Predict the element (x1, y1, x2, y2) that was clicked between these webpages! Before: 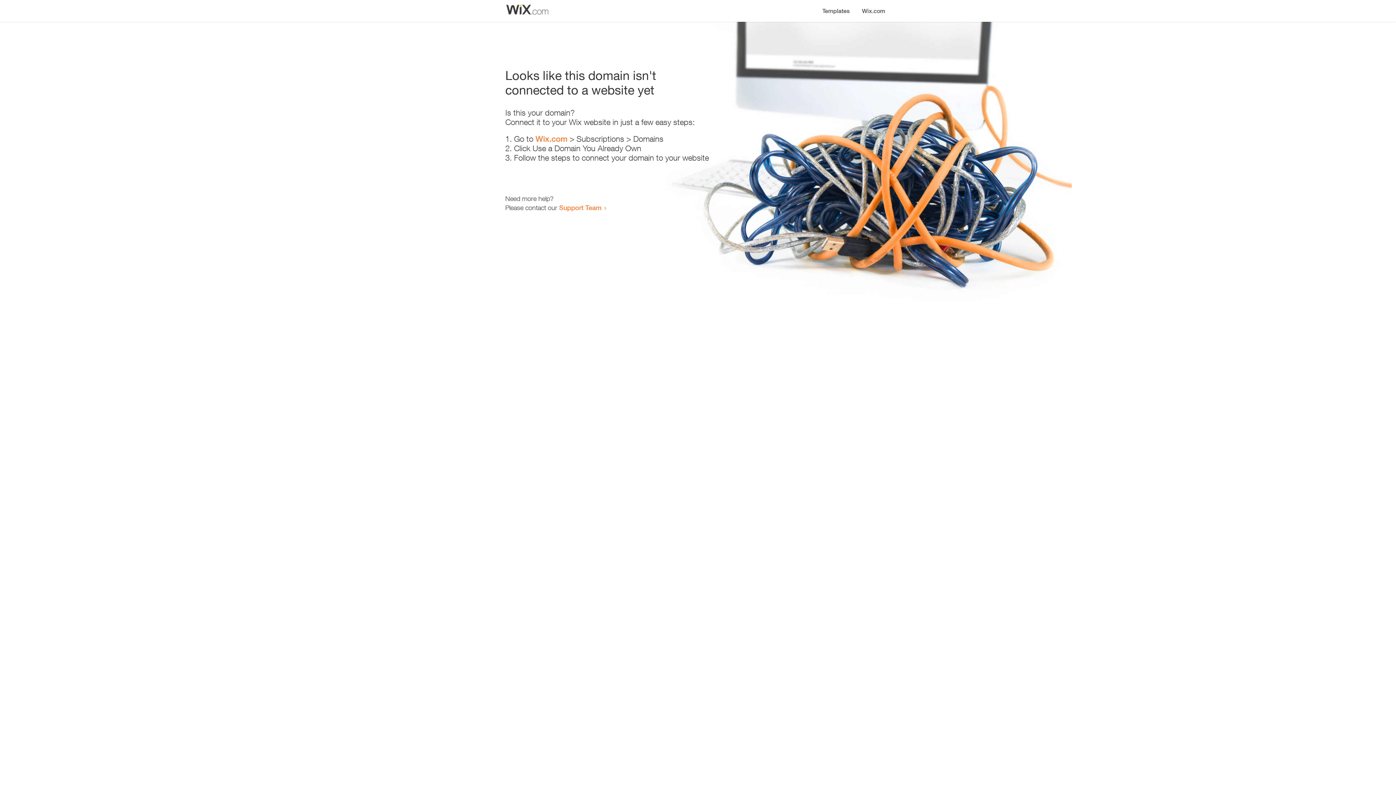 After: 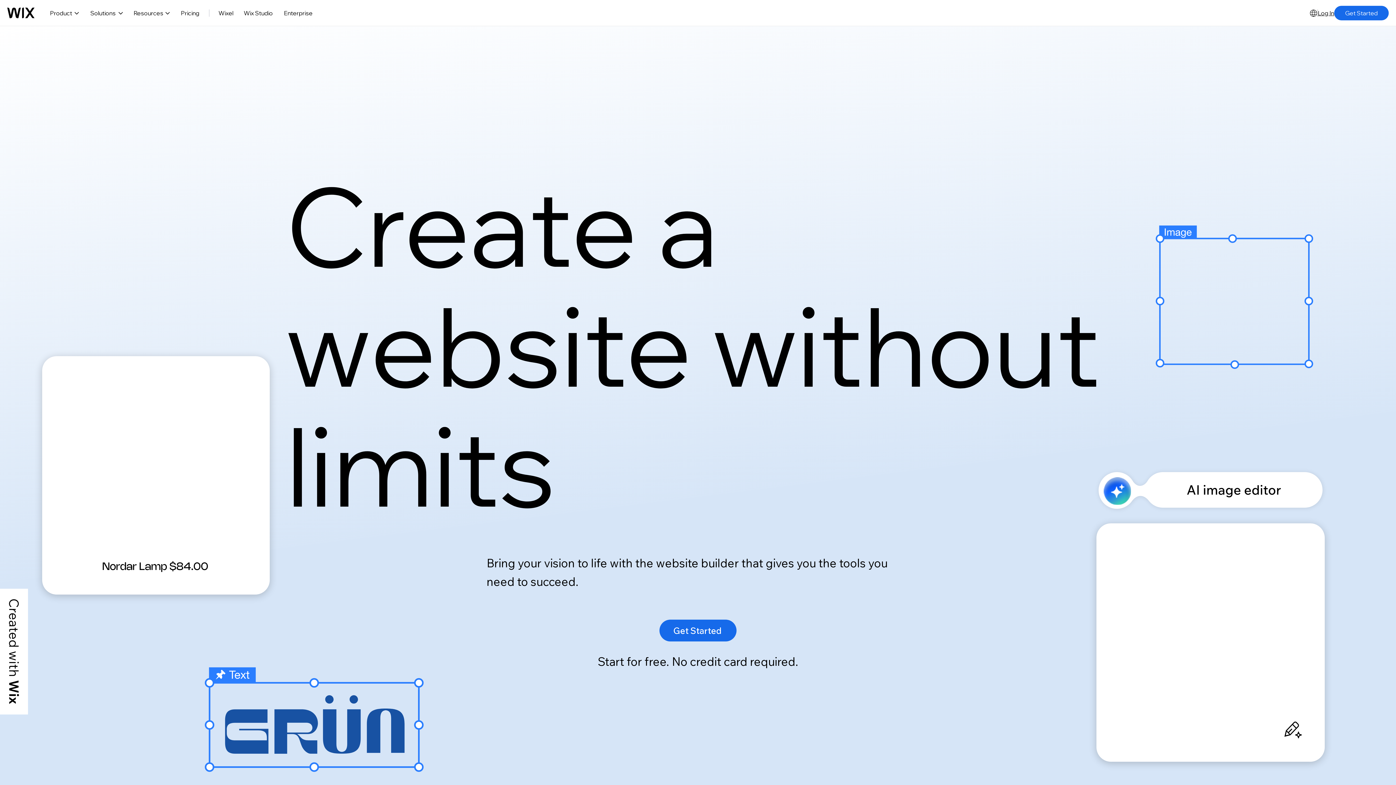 Action: label: Wix.com bbox: (535, 134, 567, 143)